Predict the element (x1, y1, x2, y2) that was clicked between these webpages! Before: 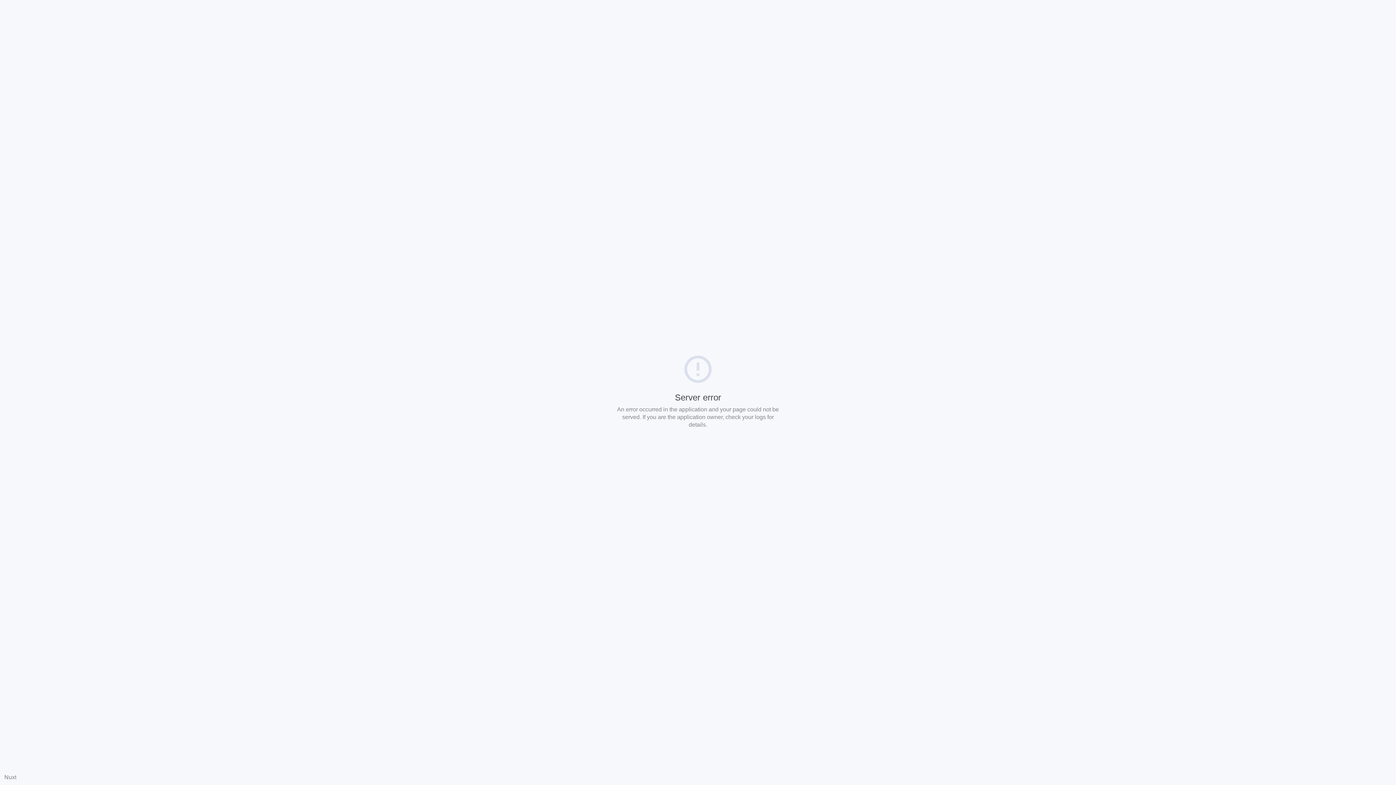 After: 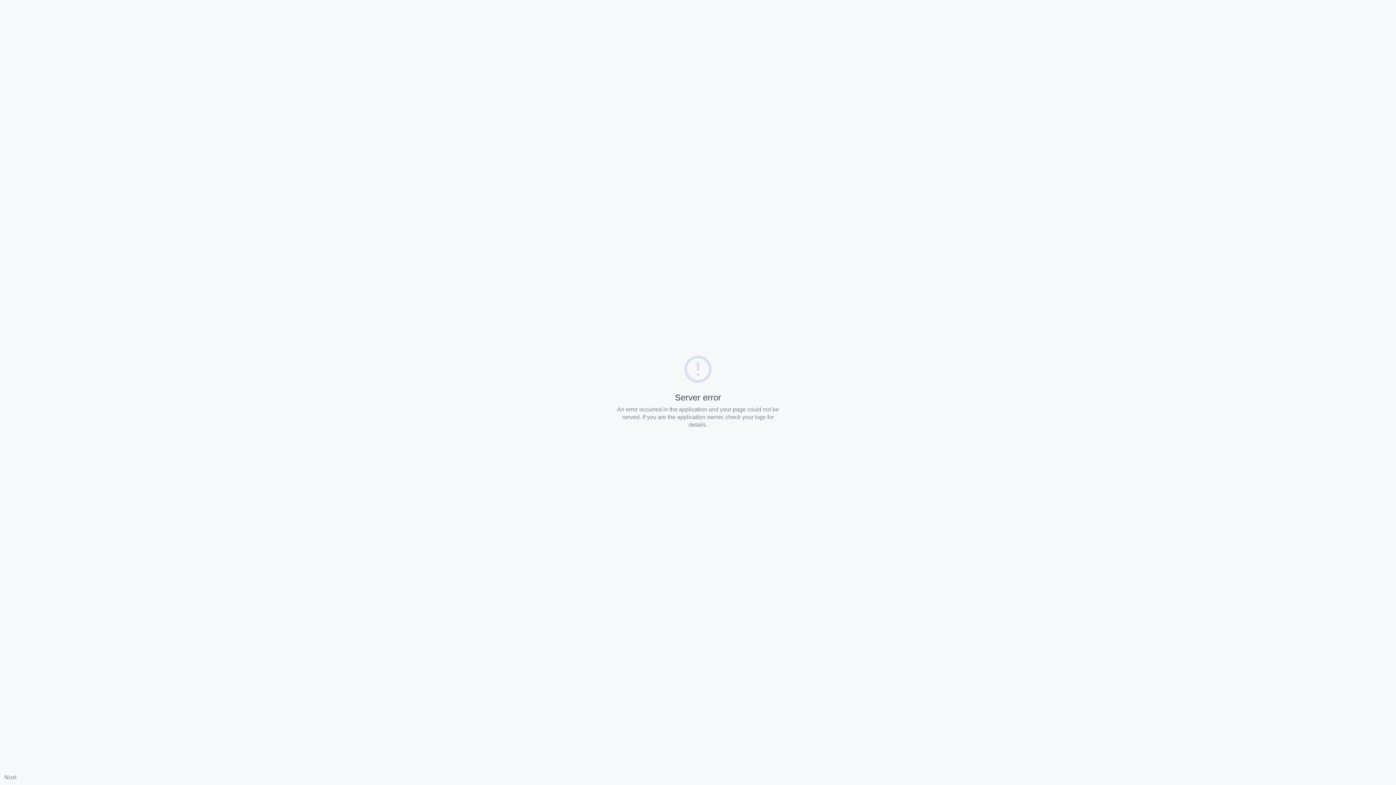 Action: bbox: (4, 774, 16, 780) label: Nuxt